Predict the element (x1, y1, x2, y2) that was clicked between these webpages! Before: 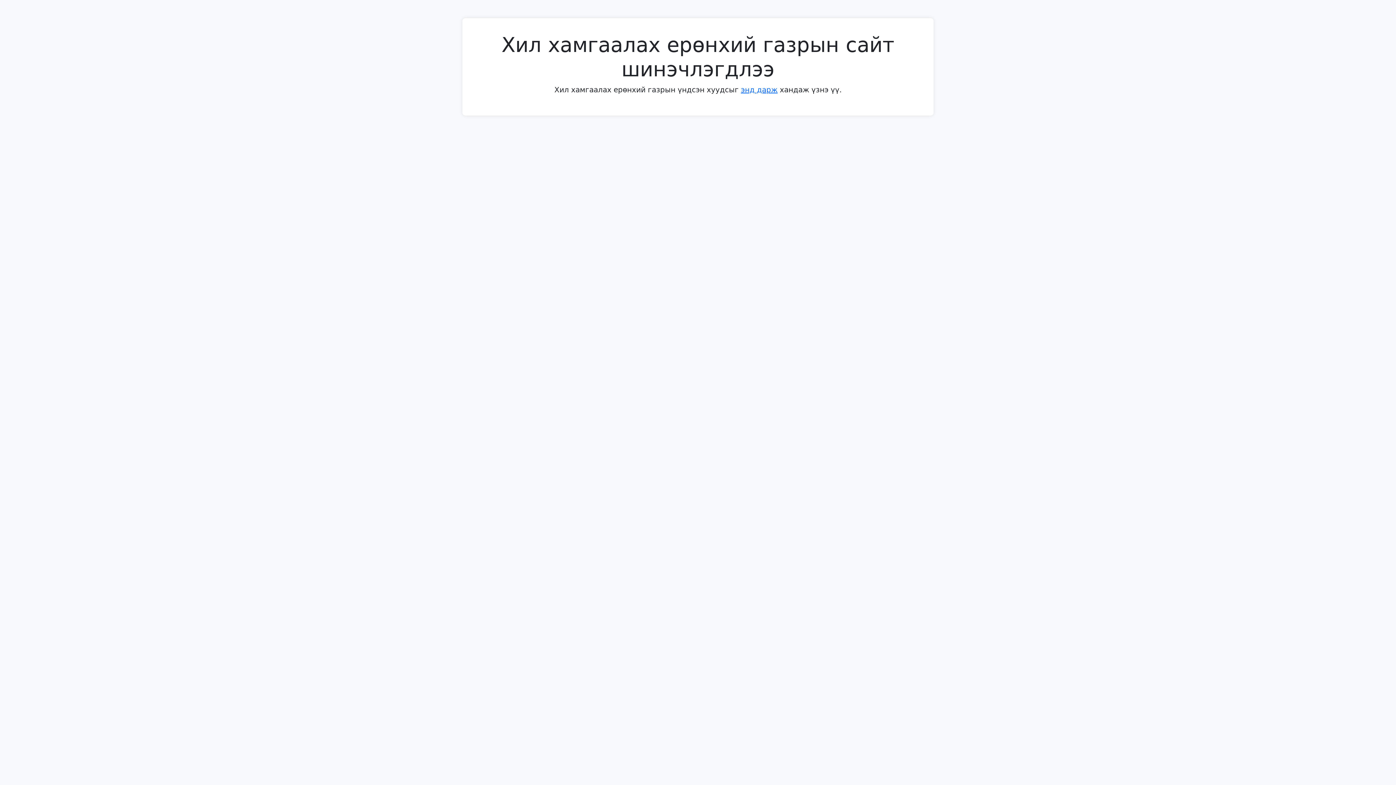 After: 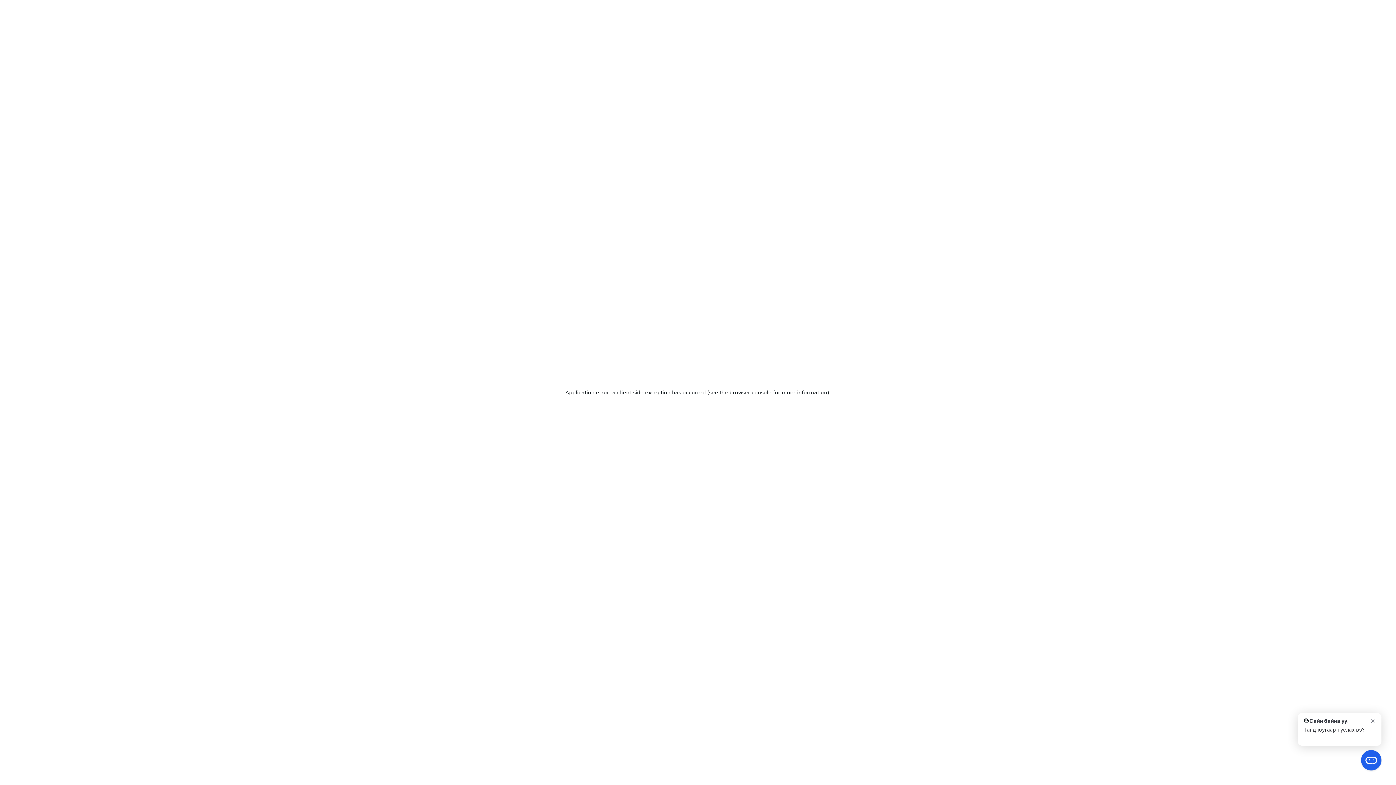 Action: bbox: (741, 85, 777, 94) label: энд дарж